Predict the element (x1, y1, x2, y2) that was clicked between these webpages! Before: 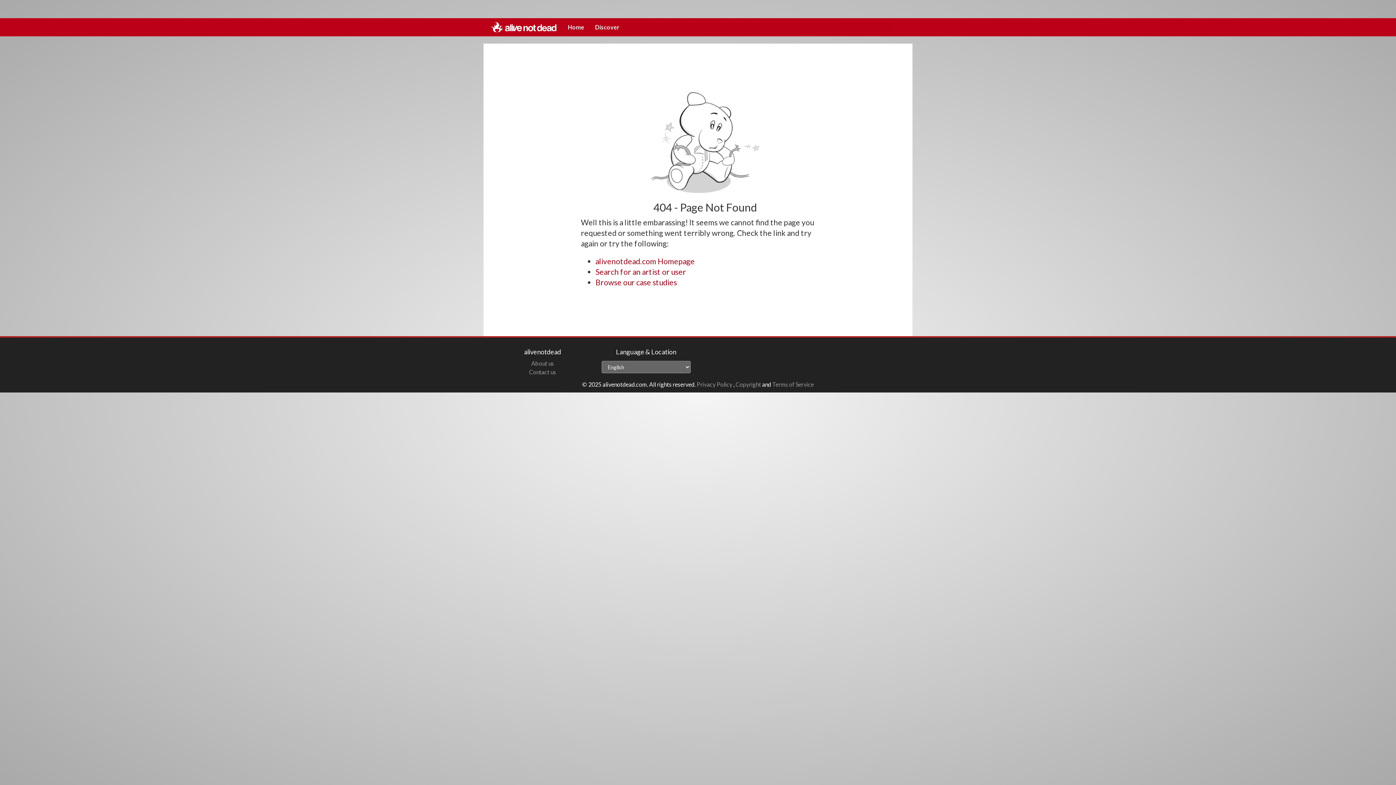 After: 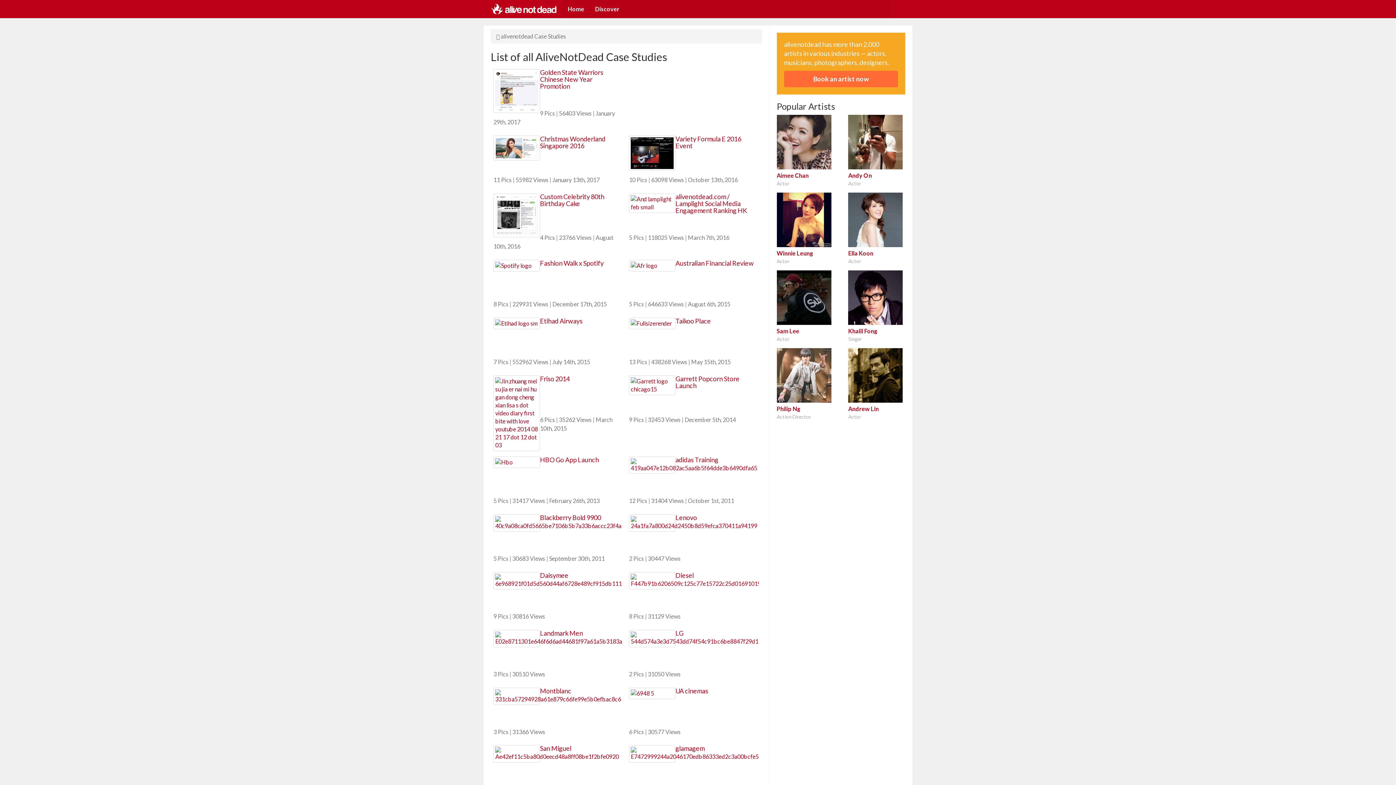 Action: bbox: (595, 277, 677, 286) label: Browse our case studies